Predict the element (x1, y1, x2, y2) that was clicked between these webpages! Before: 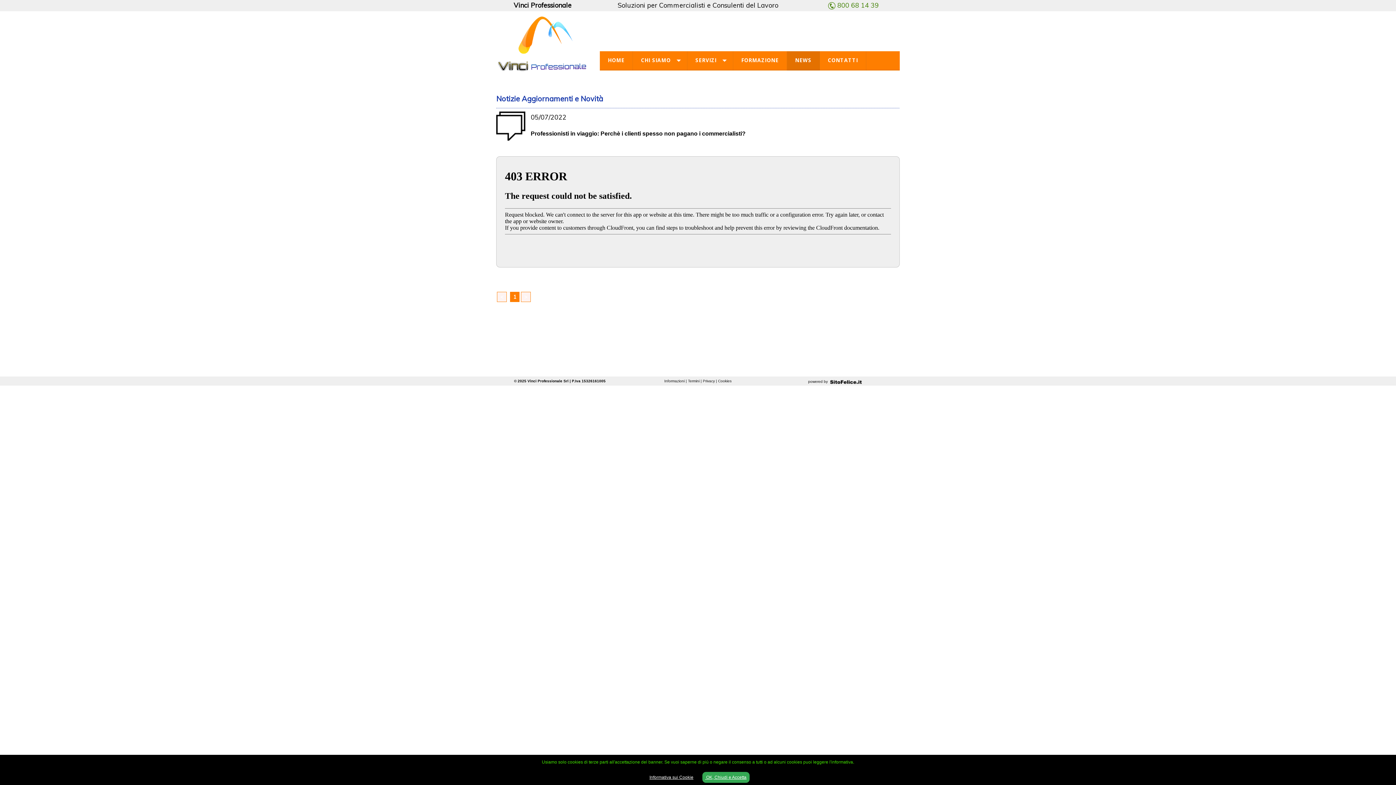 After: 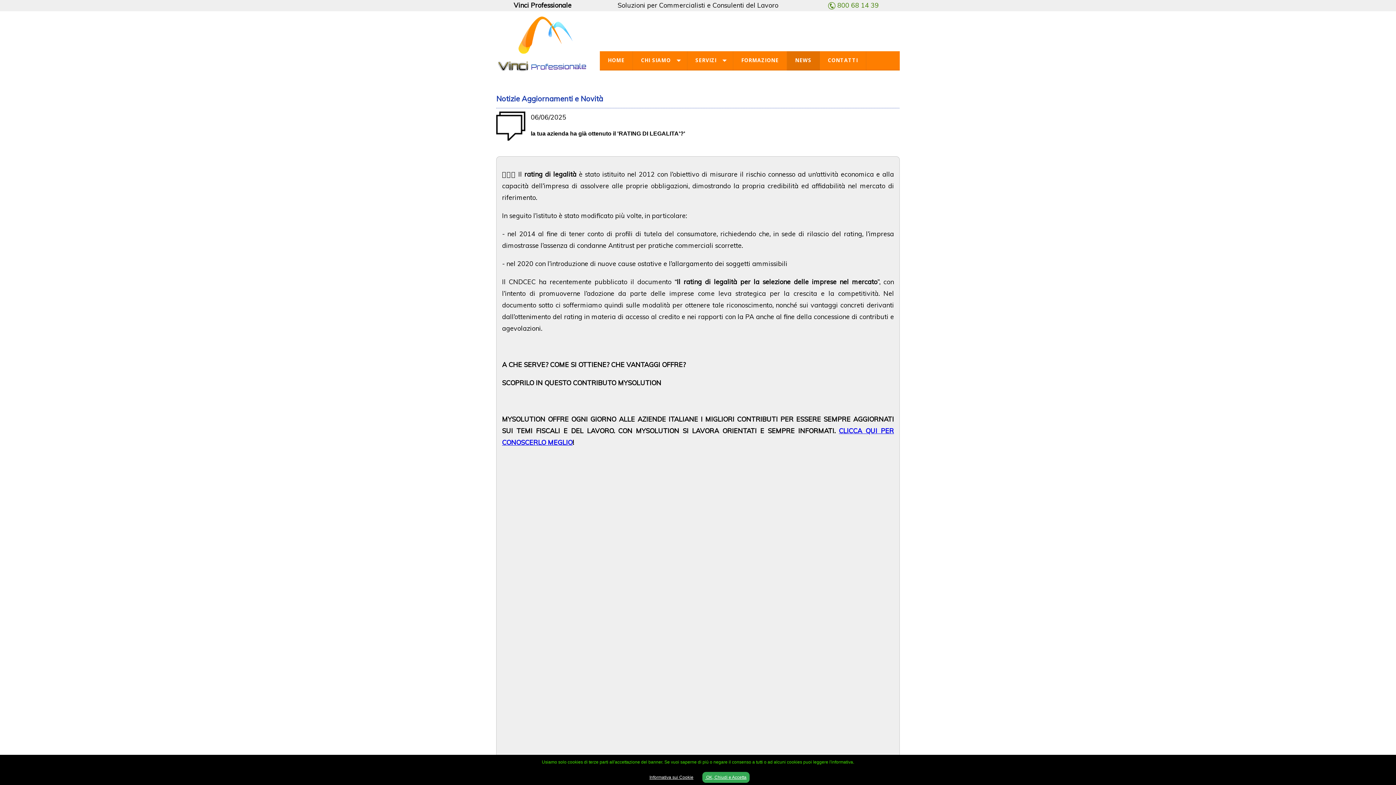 Action: label: NEWS bbox: (787, 51, 820, 70)